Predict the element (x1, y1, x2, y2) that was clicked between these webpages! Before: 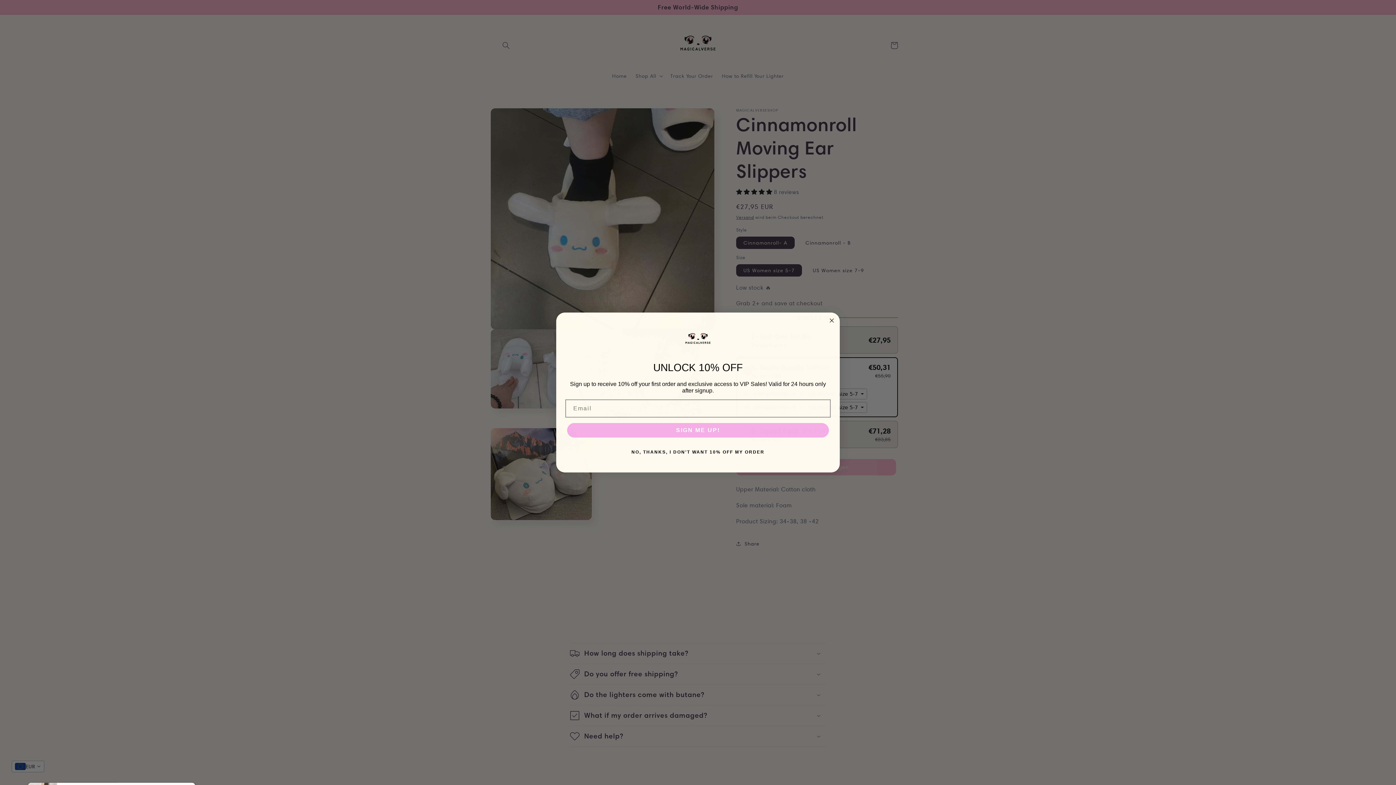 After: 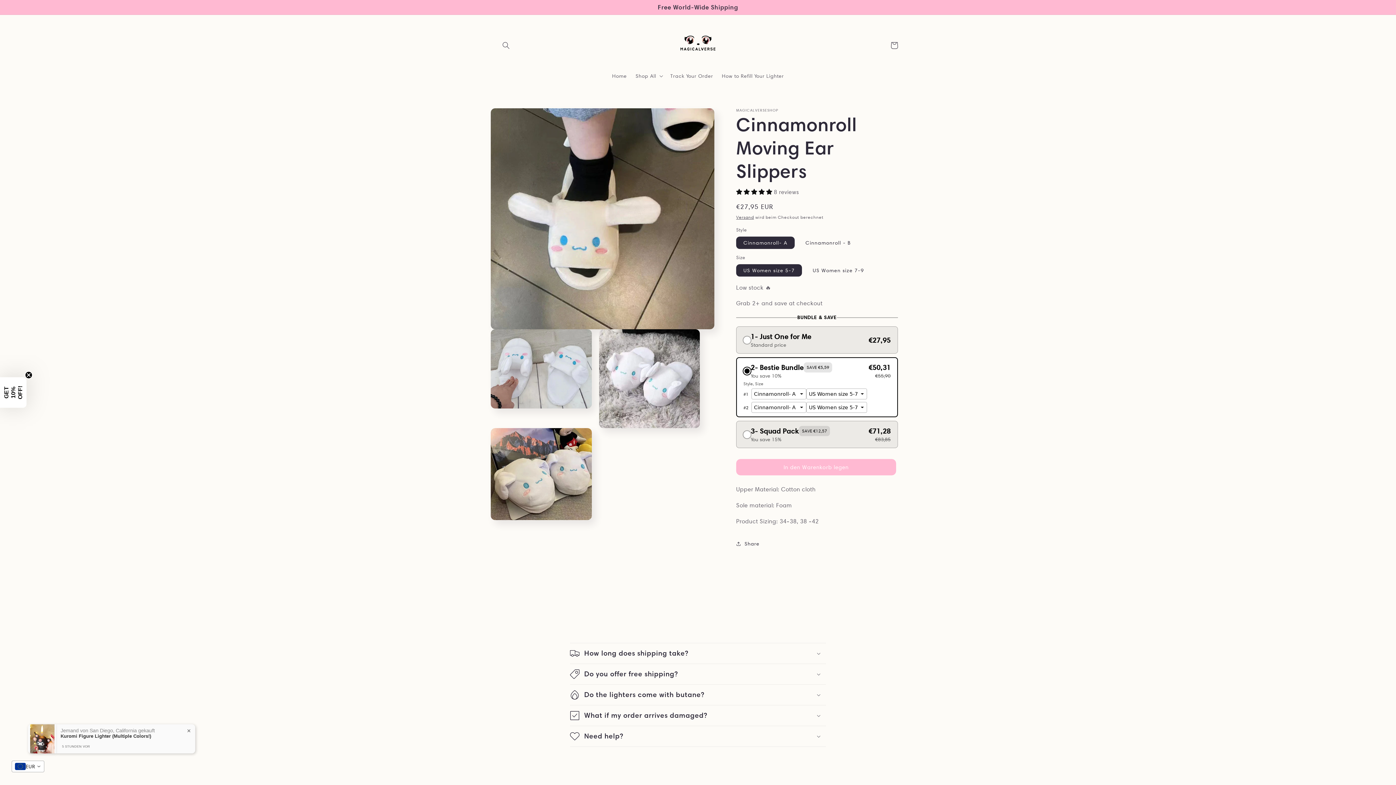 Action: bbox: (565, 445, 830, 459) label: NO, THANKS, I DON'T WANT 10% OFF MY ORDER